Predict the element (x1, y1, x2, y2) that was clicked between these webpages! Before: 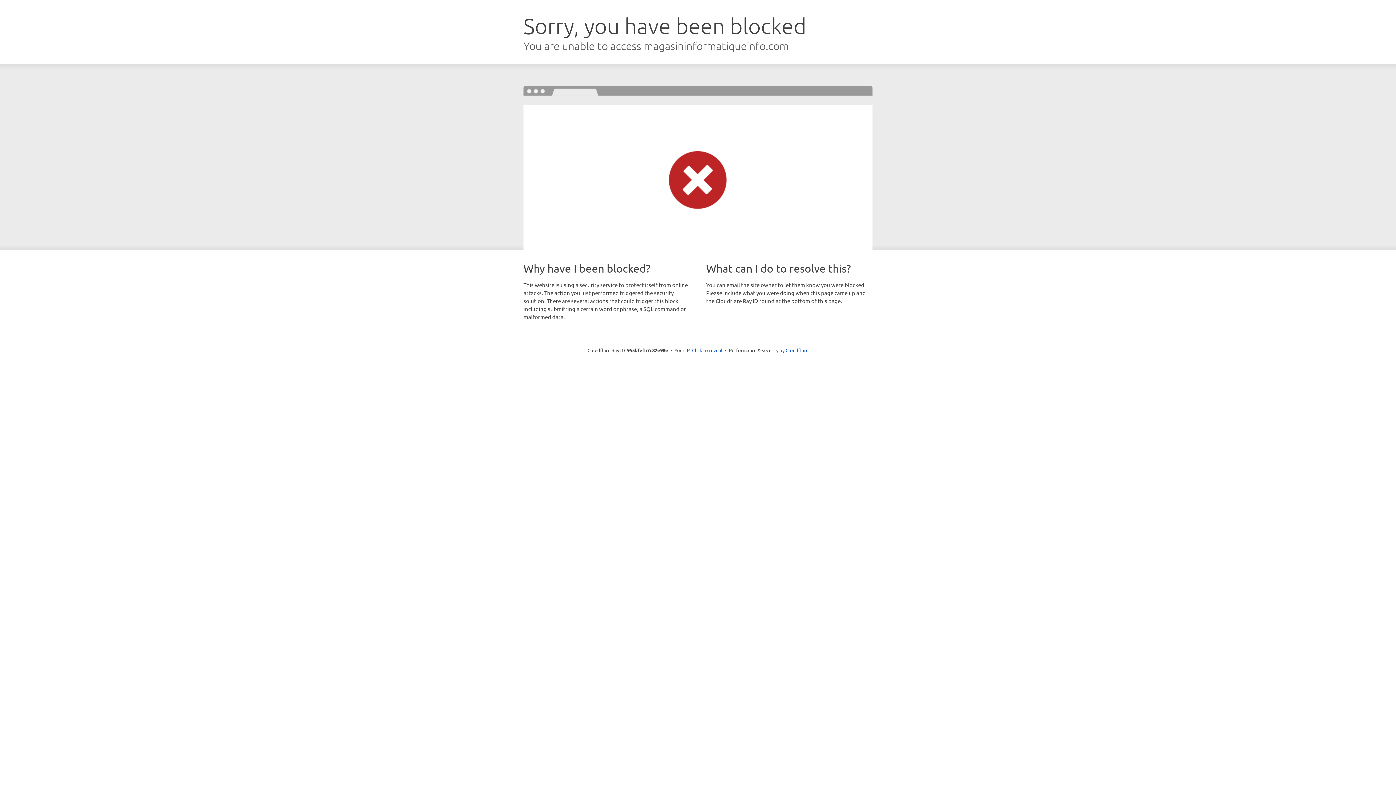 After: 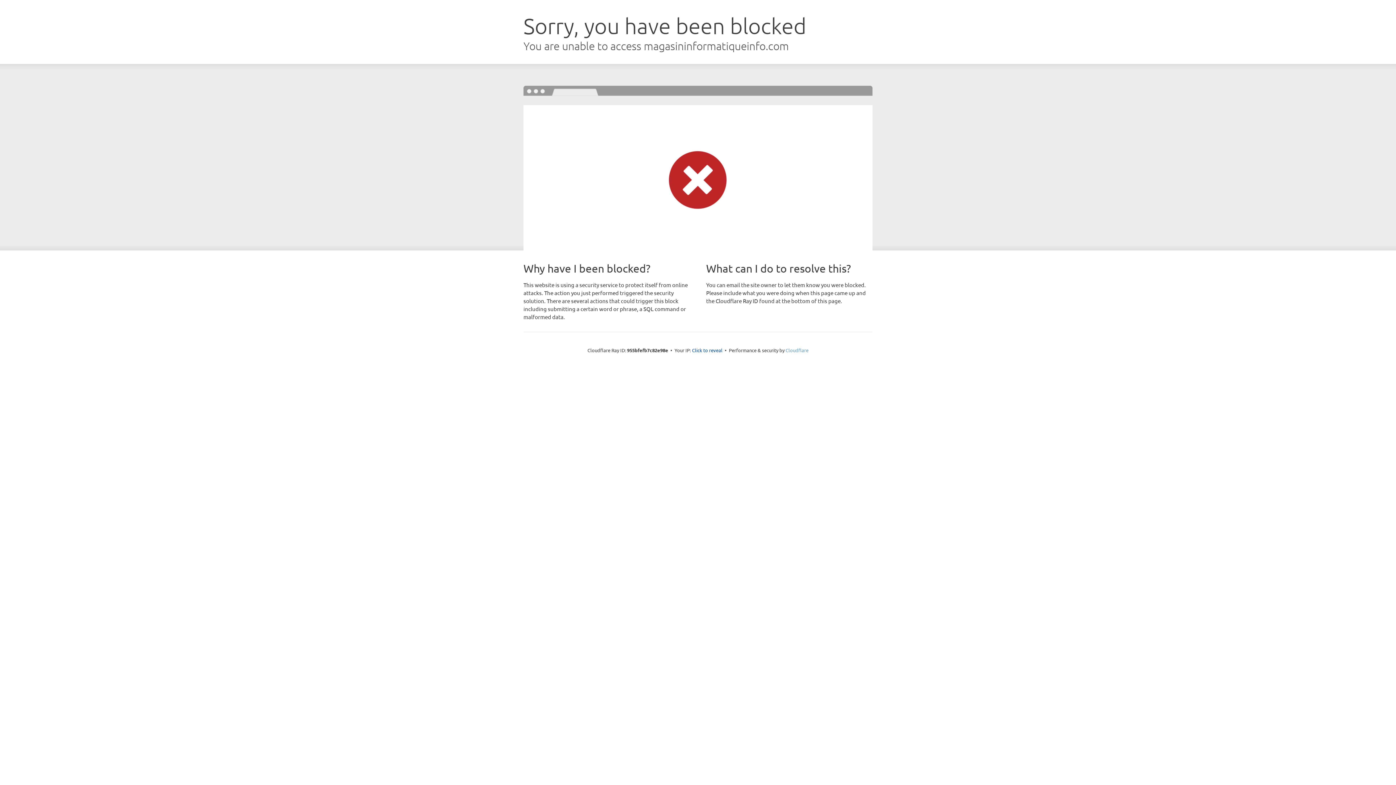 Action: label: Cloudflare bbox: (785, 347, 808, 353)